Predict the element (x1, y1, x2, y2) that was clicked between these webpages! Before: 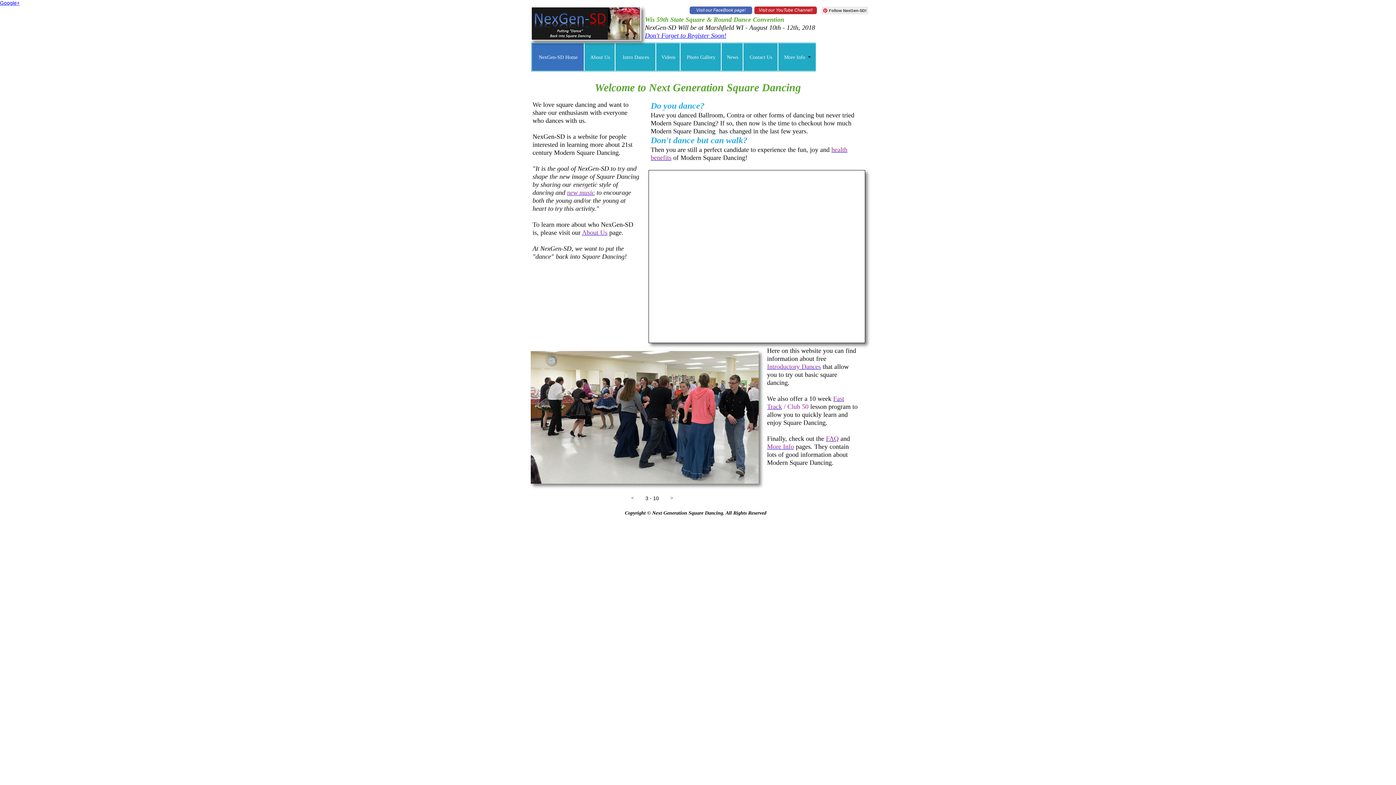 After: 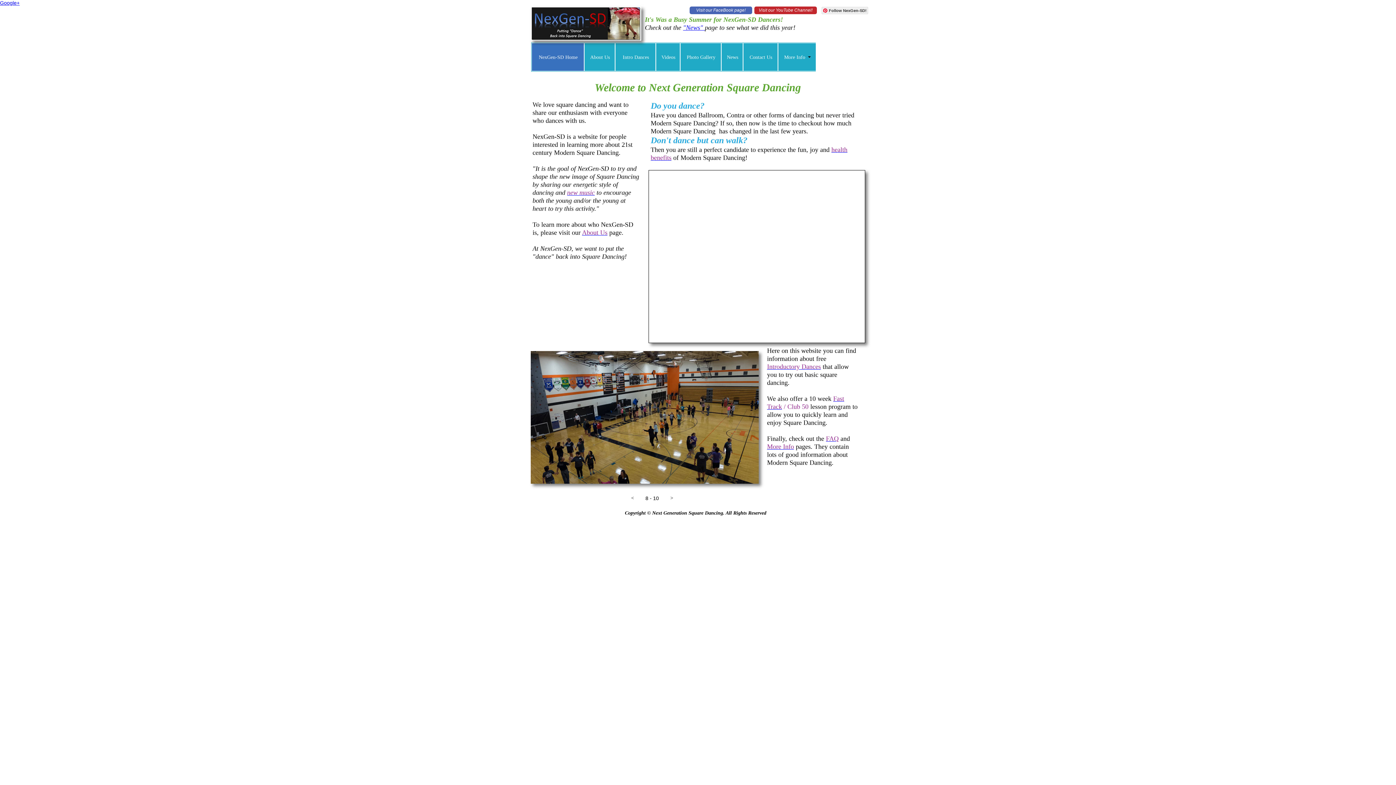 Action: bbox: (754, 6, 817, 14) label: Visit our YouTube Channel!